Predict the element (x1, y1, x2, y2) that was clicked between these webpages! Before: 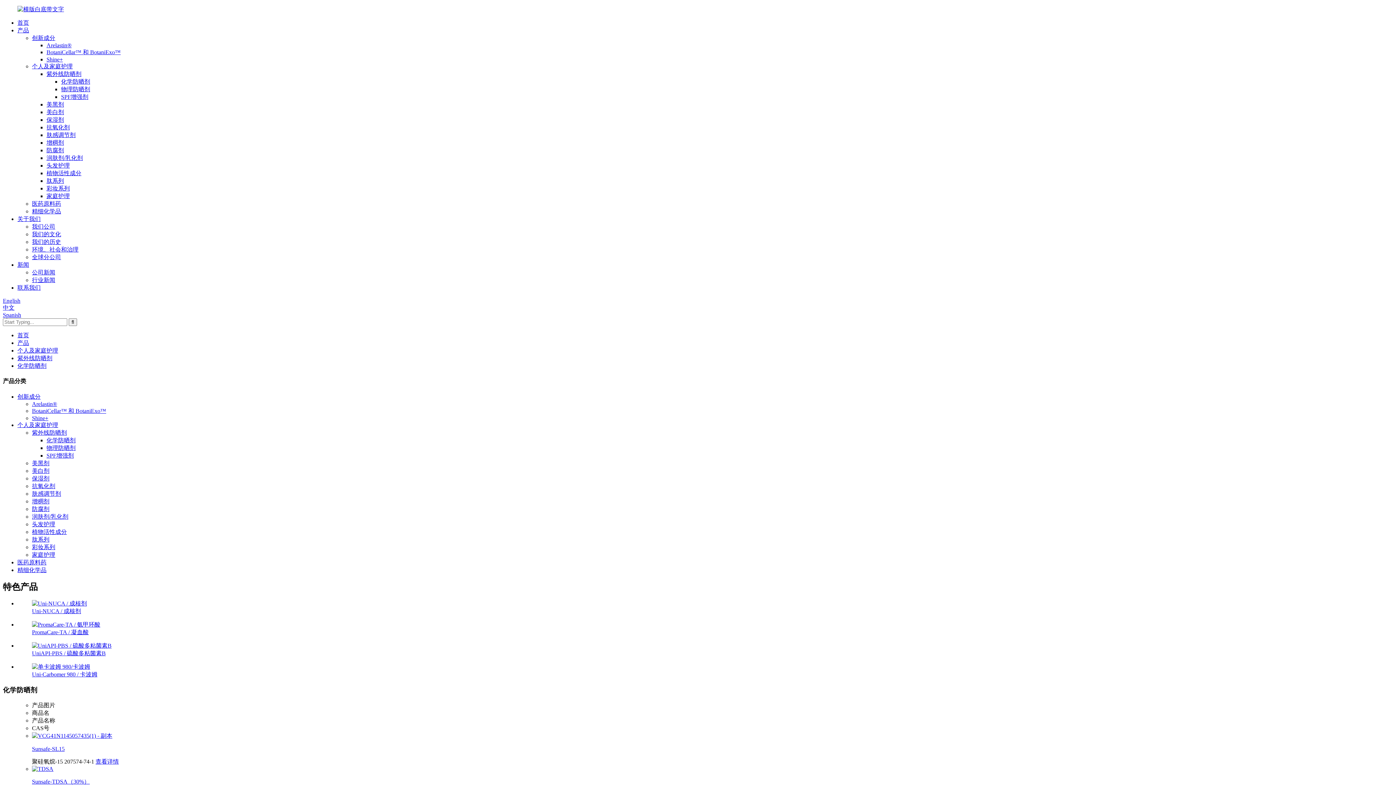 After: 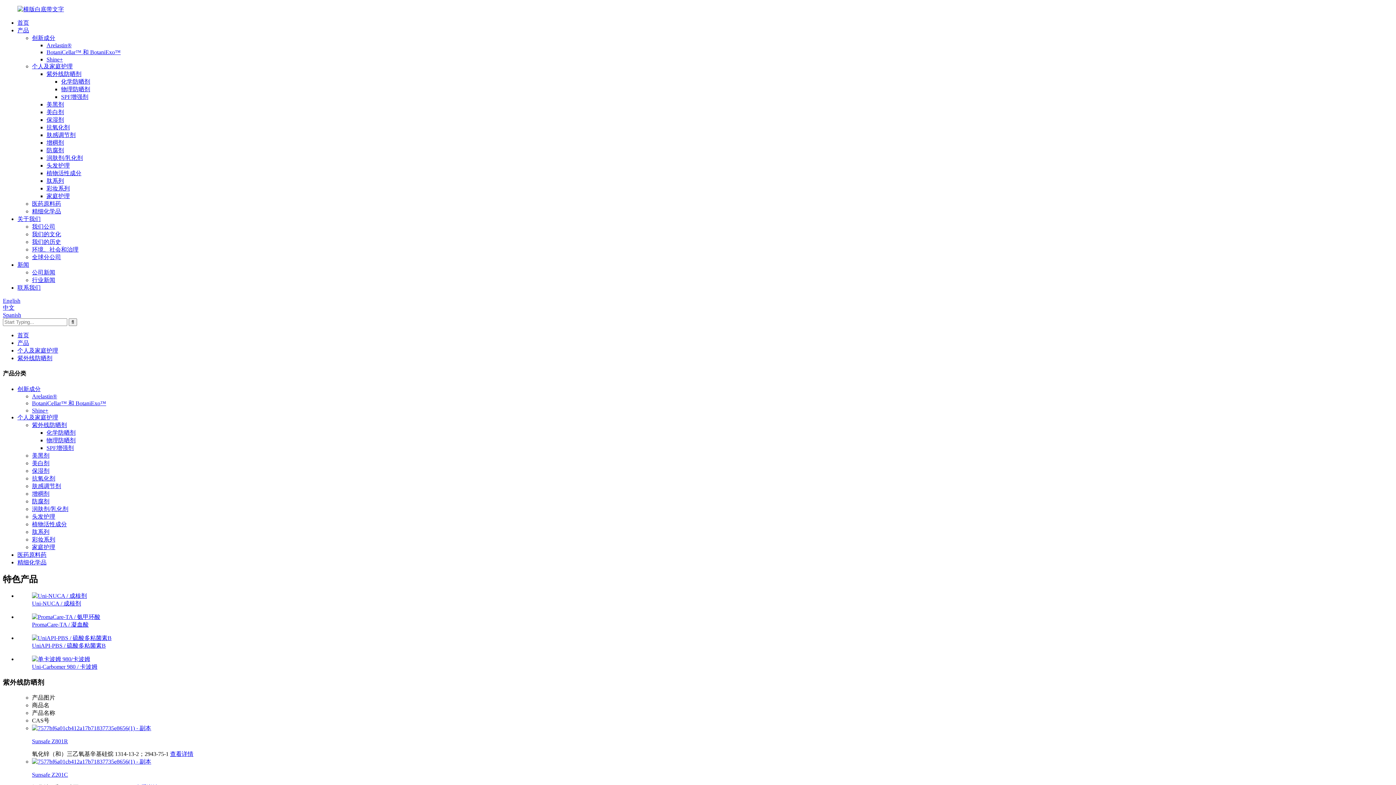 Action: bbox: (17, 355, 52, 361) label: 紫外线防晒剂